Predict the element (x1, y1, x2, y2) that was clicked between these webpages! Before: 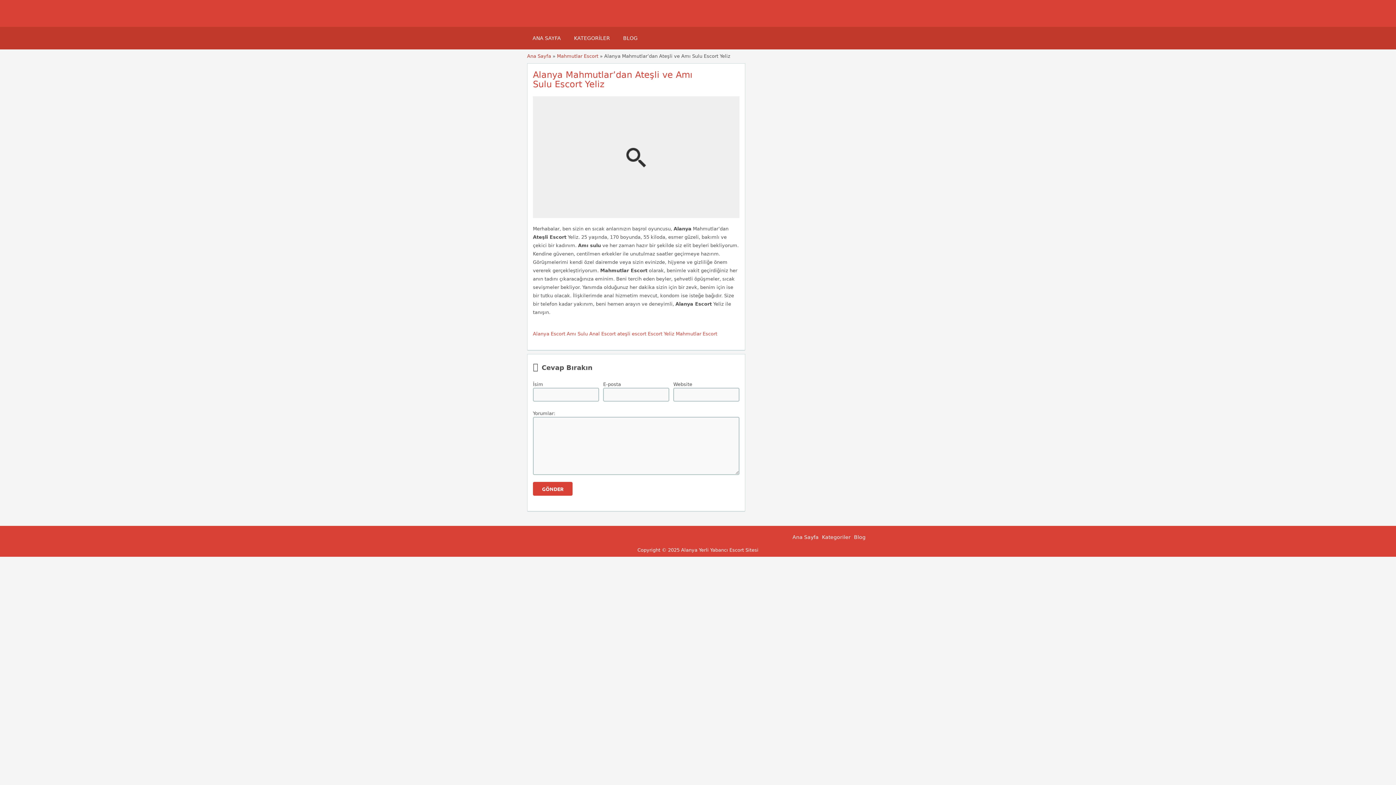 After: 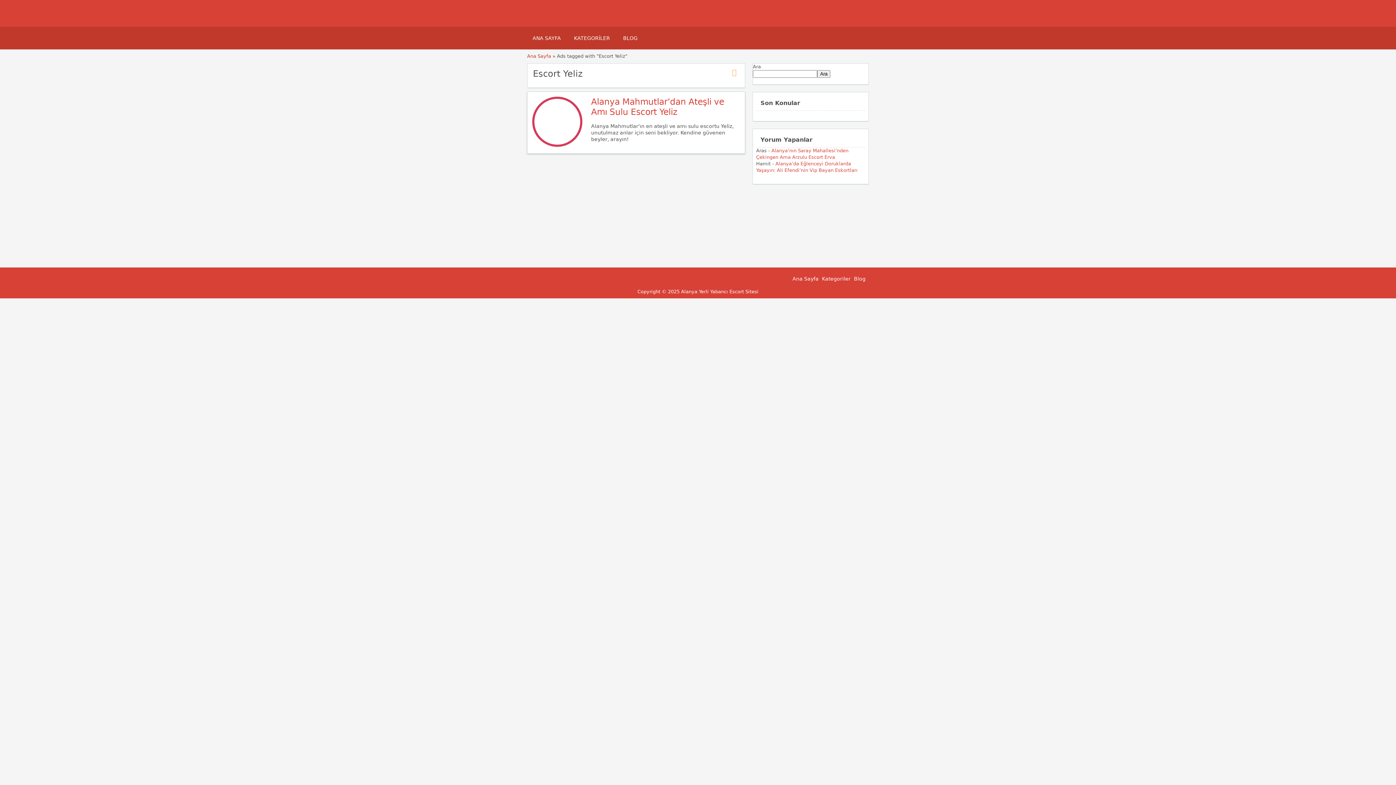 Action: bbox: (648, 331, 674, 336) label: Escort Yeliz